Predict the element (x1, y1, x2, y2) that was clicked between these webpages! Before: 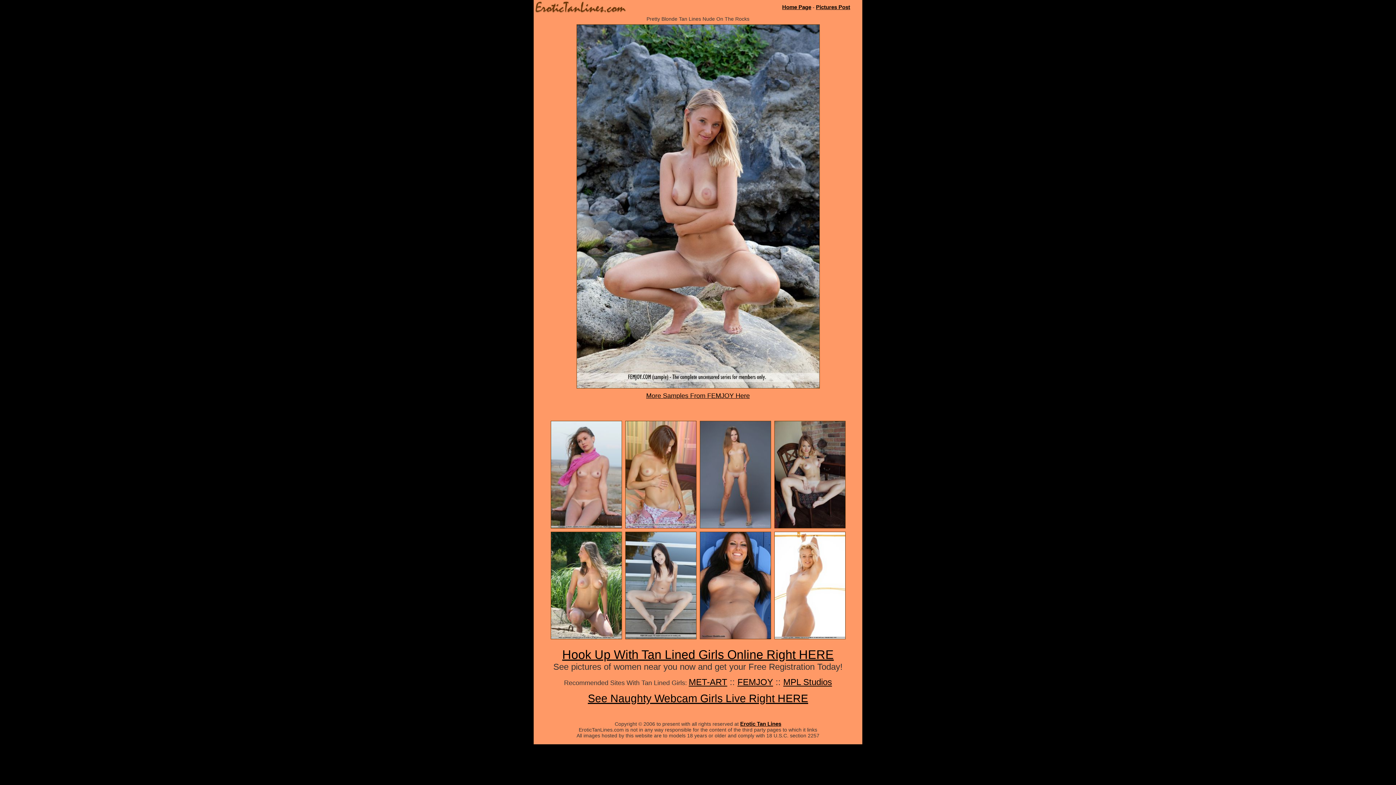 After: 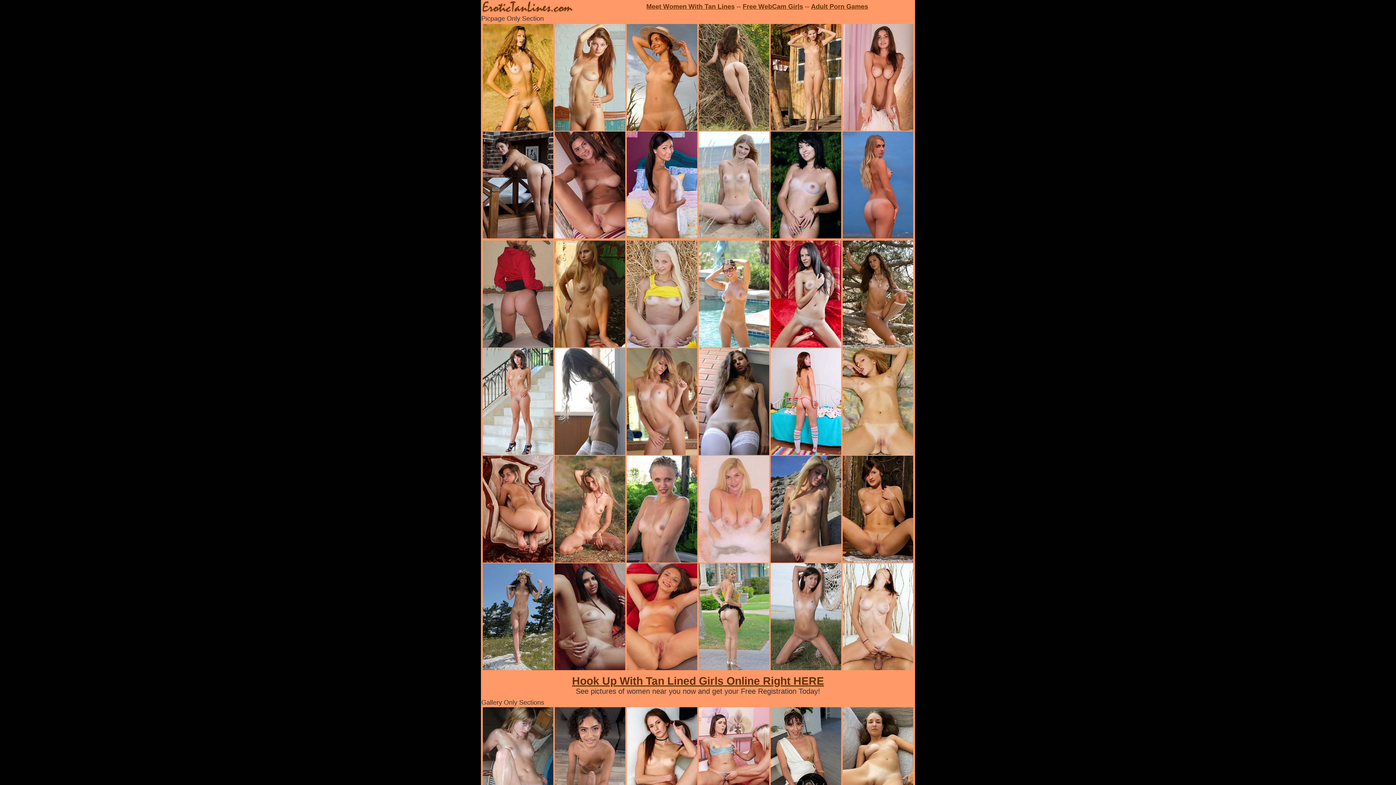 Action: label: Erotic Tan Lines bbox: (740, 721, 781, 727)